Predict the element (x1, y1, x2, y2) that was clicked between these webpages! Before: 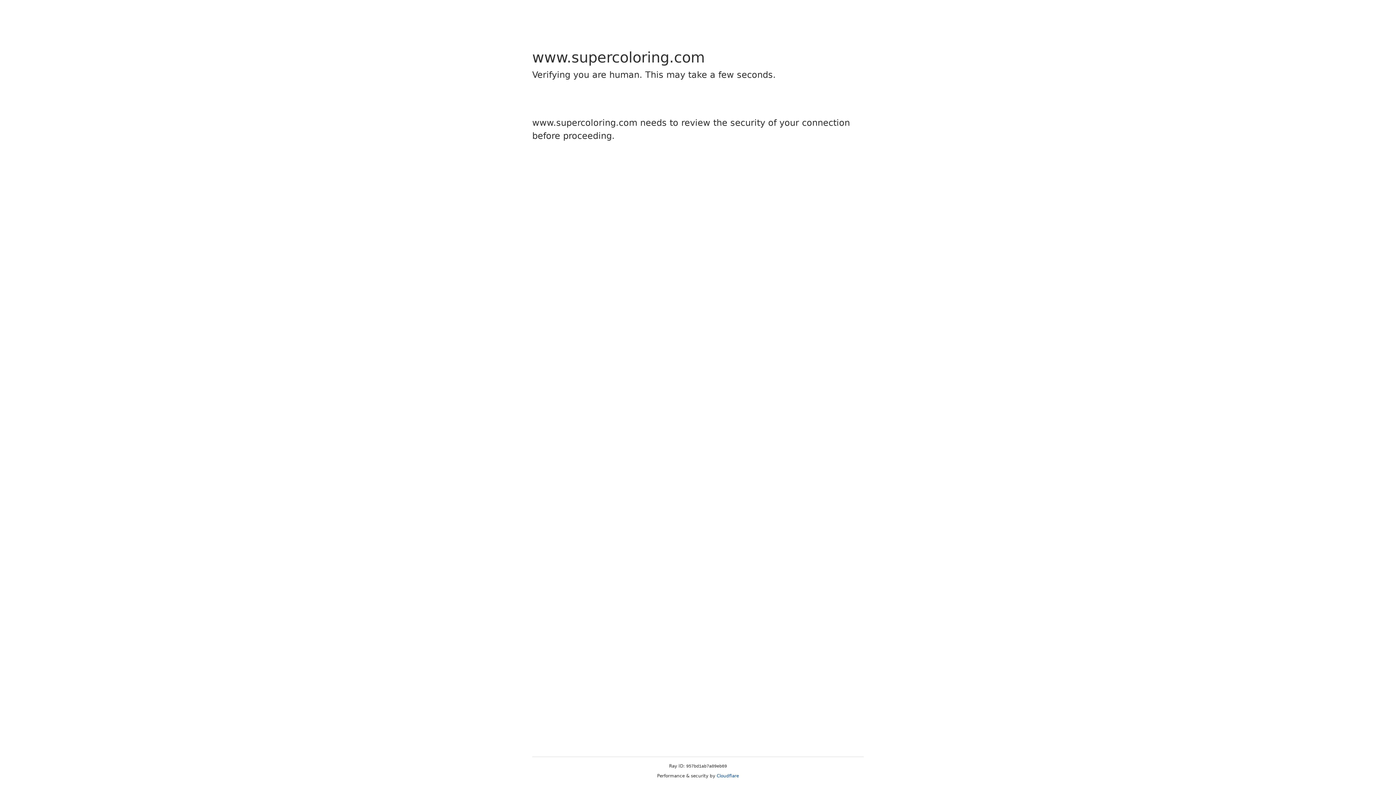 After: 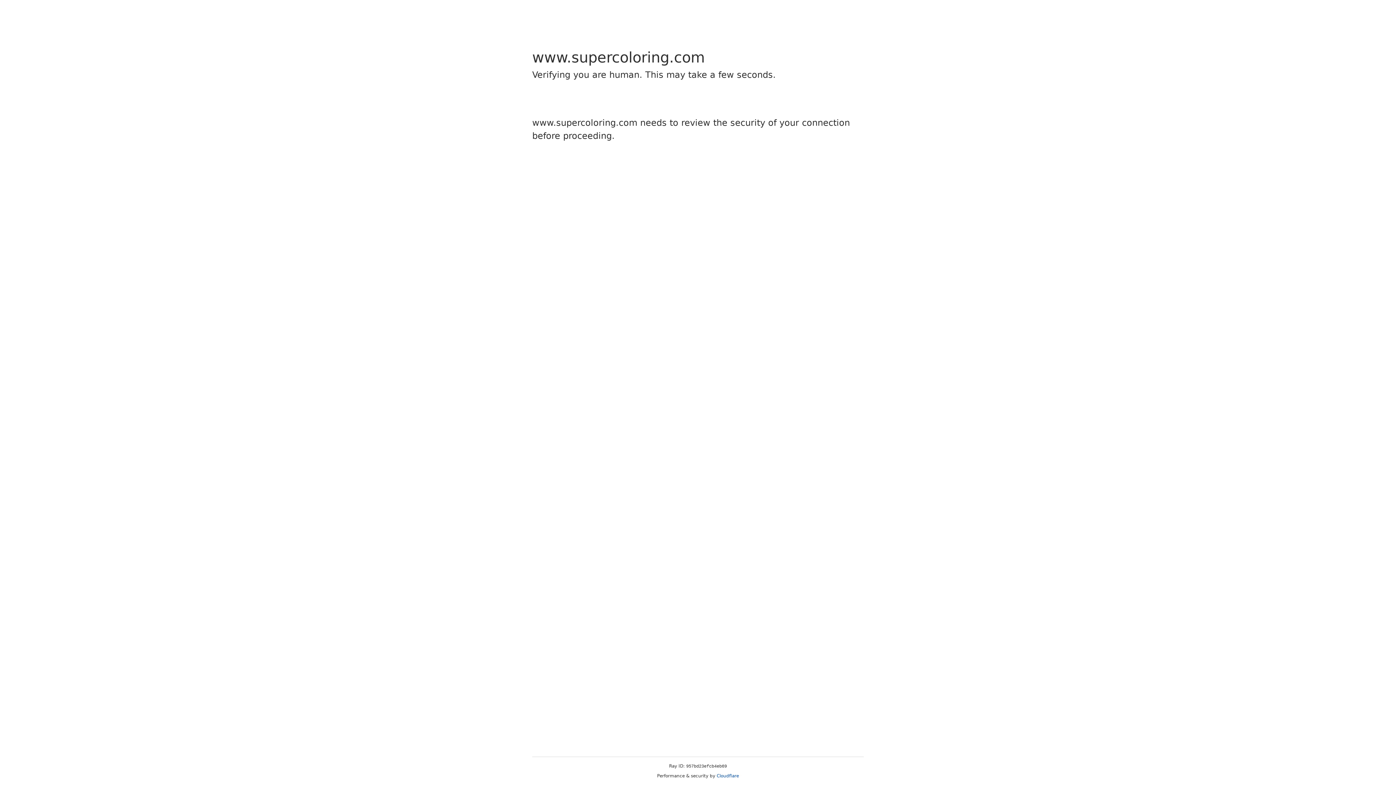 Action: bbox: (716, 773, 739, 778) label: Cloudflare